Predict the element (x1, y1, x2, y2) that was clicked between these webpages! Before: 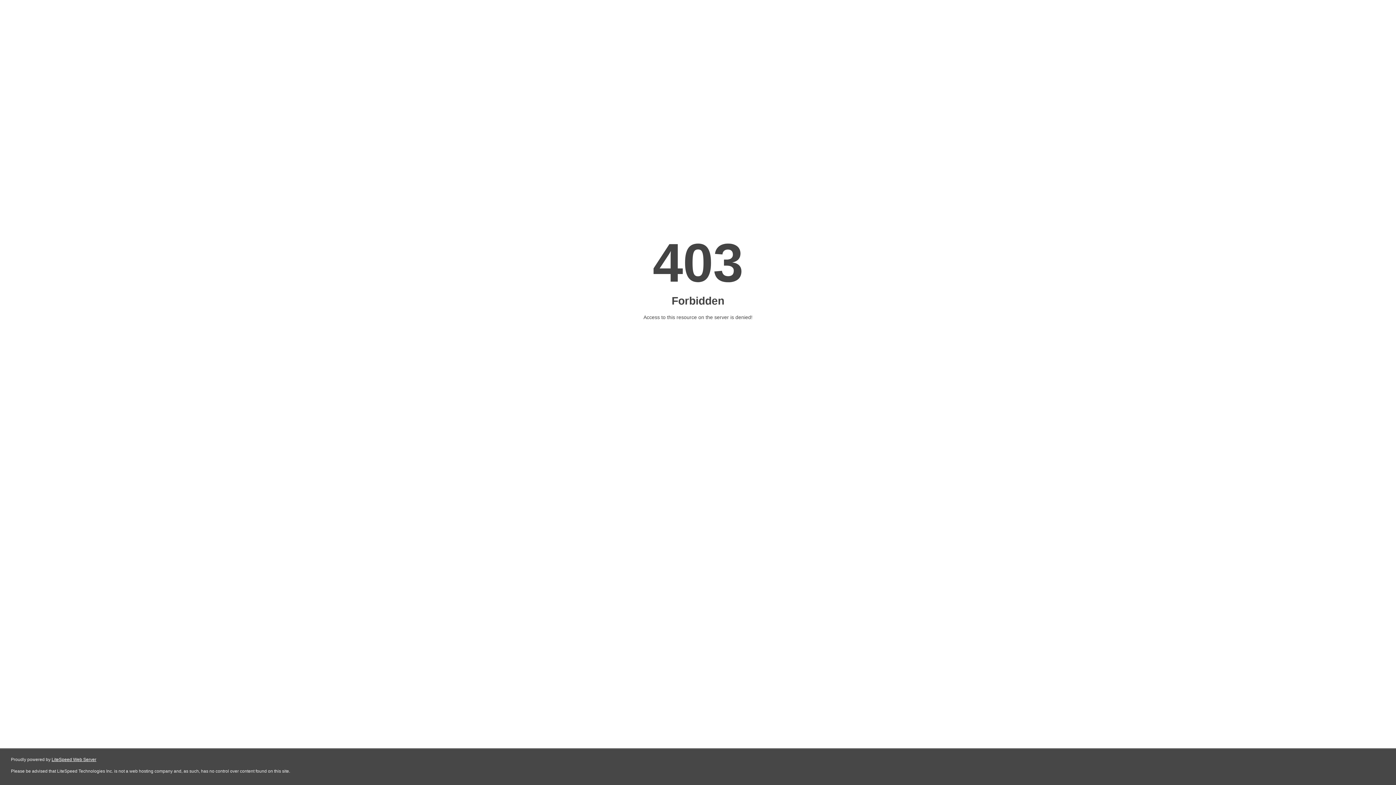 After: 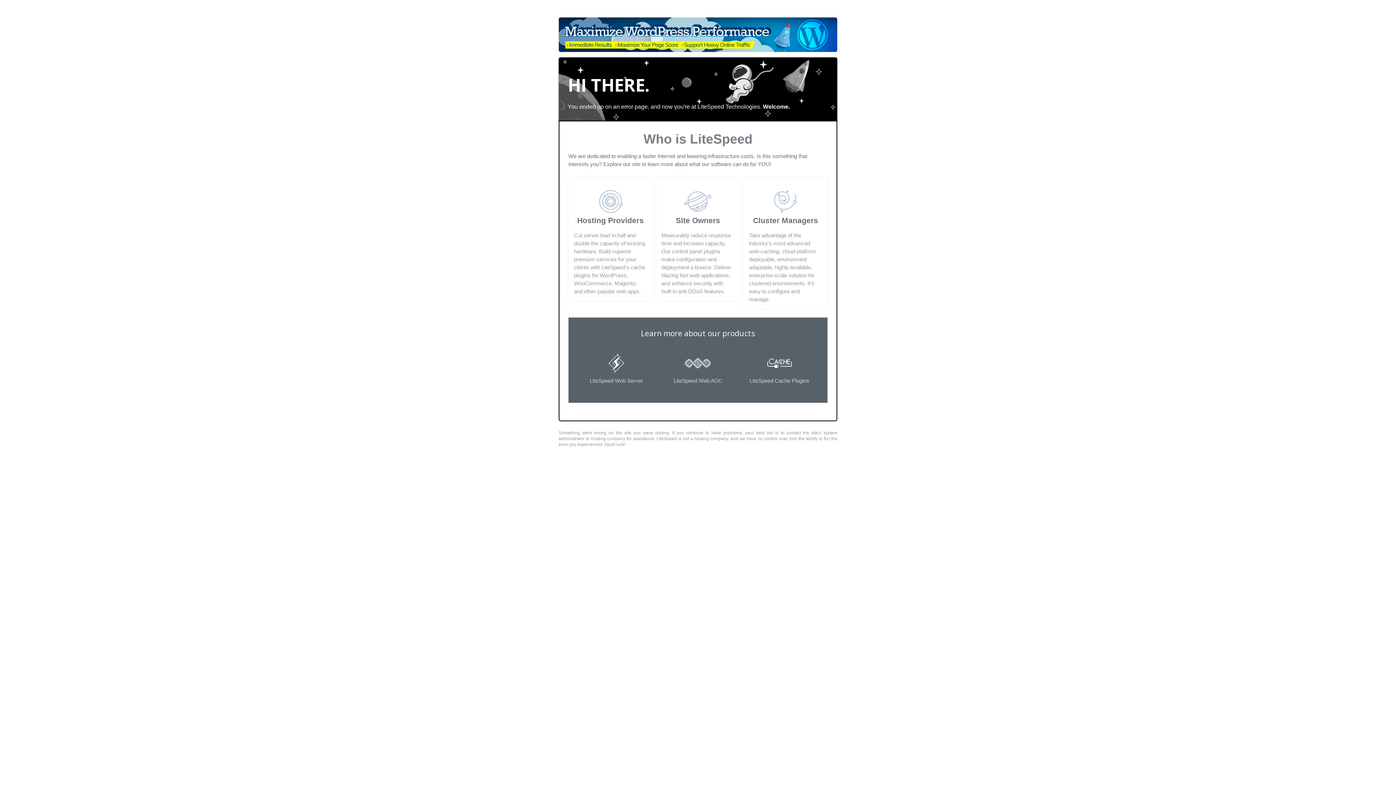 Action: label: LiteSpeed Web Server bbox: (51, 757, 96, 762)